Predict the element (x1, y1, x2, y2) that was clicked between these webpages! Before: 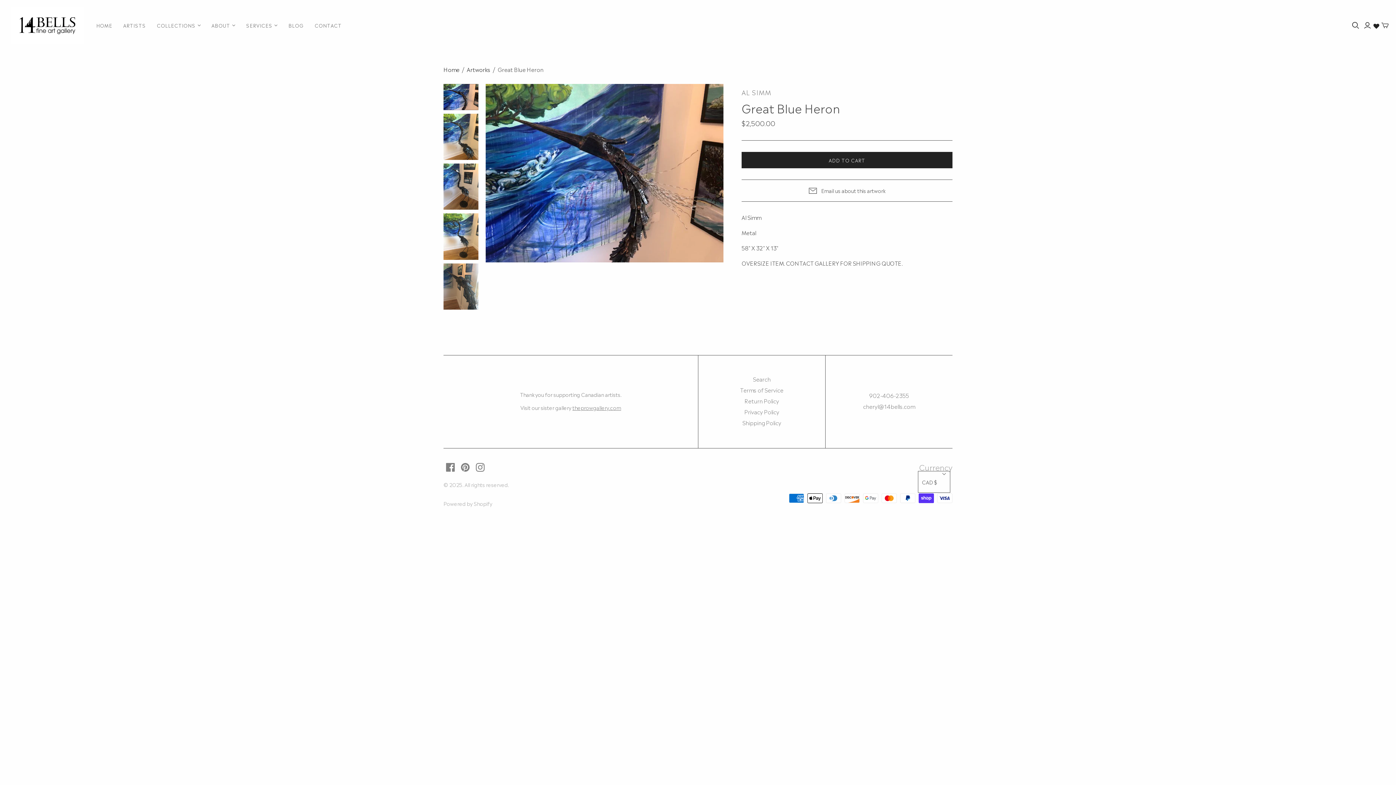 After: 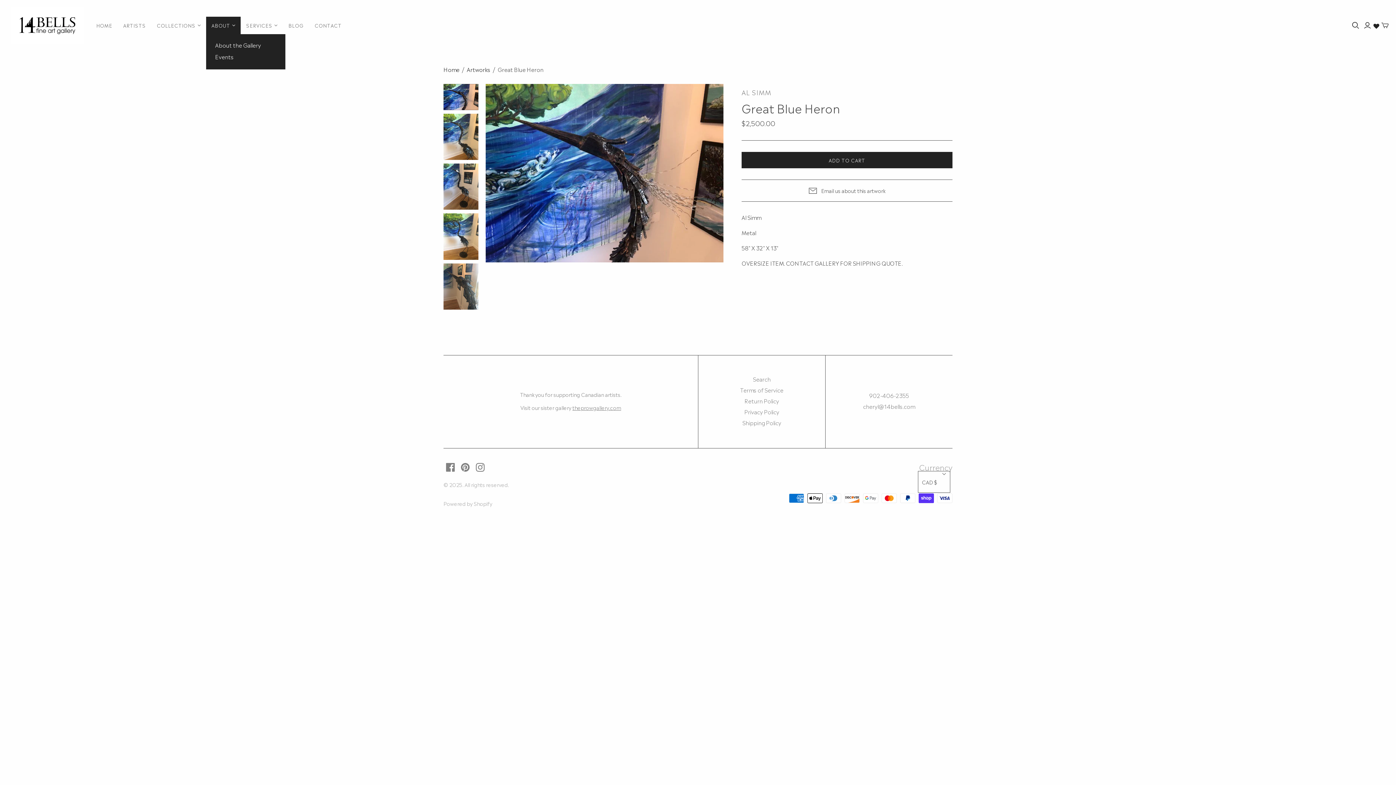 Action: label: ABOUT bbox: (206, 16, 240, 34)